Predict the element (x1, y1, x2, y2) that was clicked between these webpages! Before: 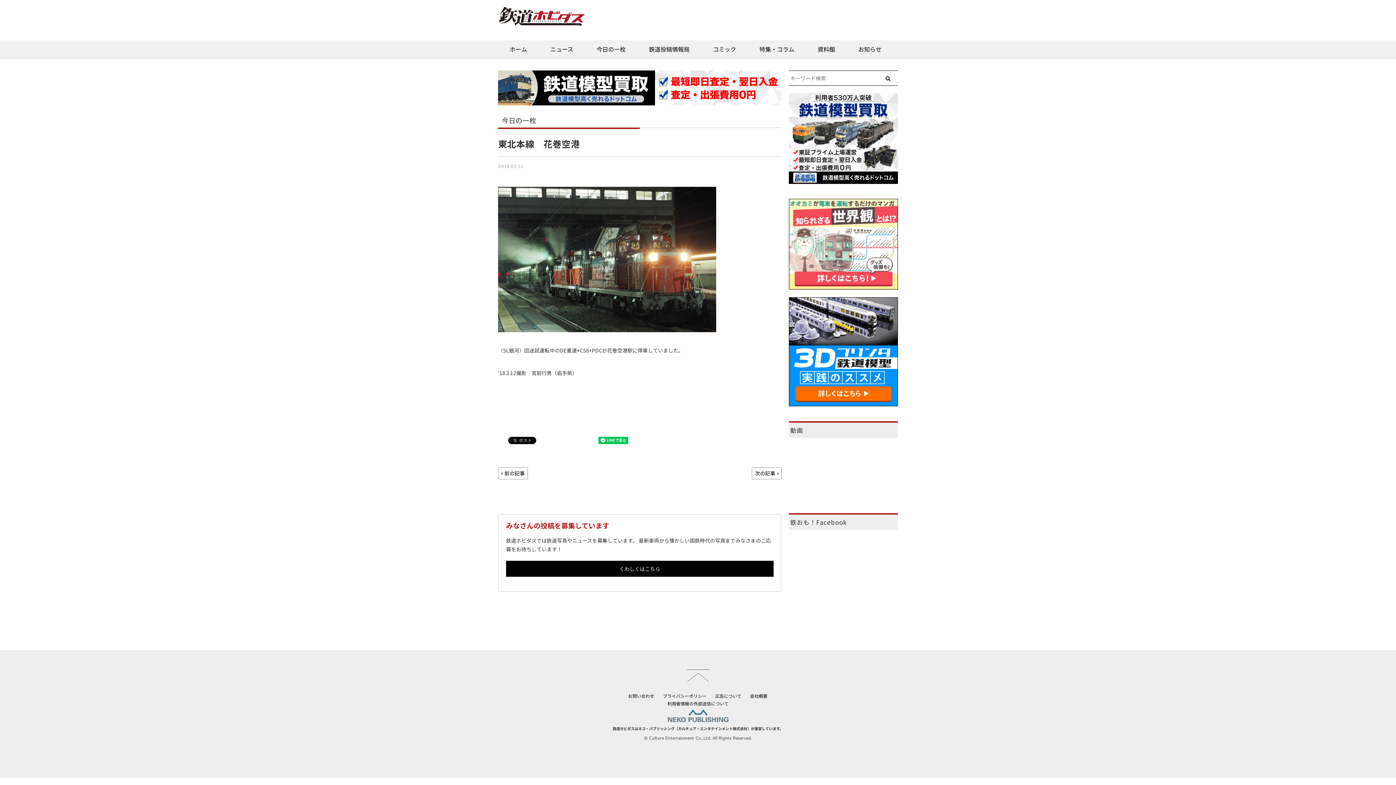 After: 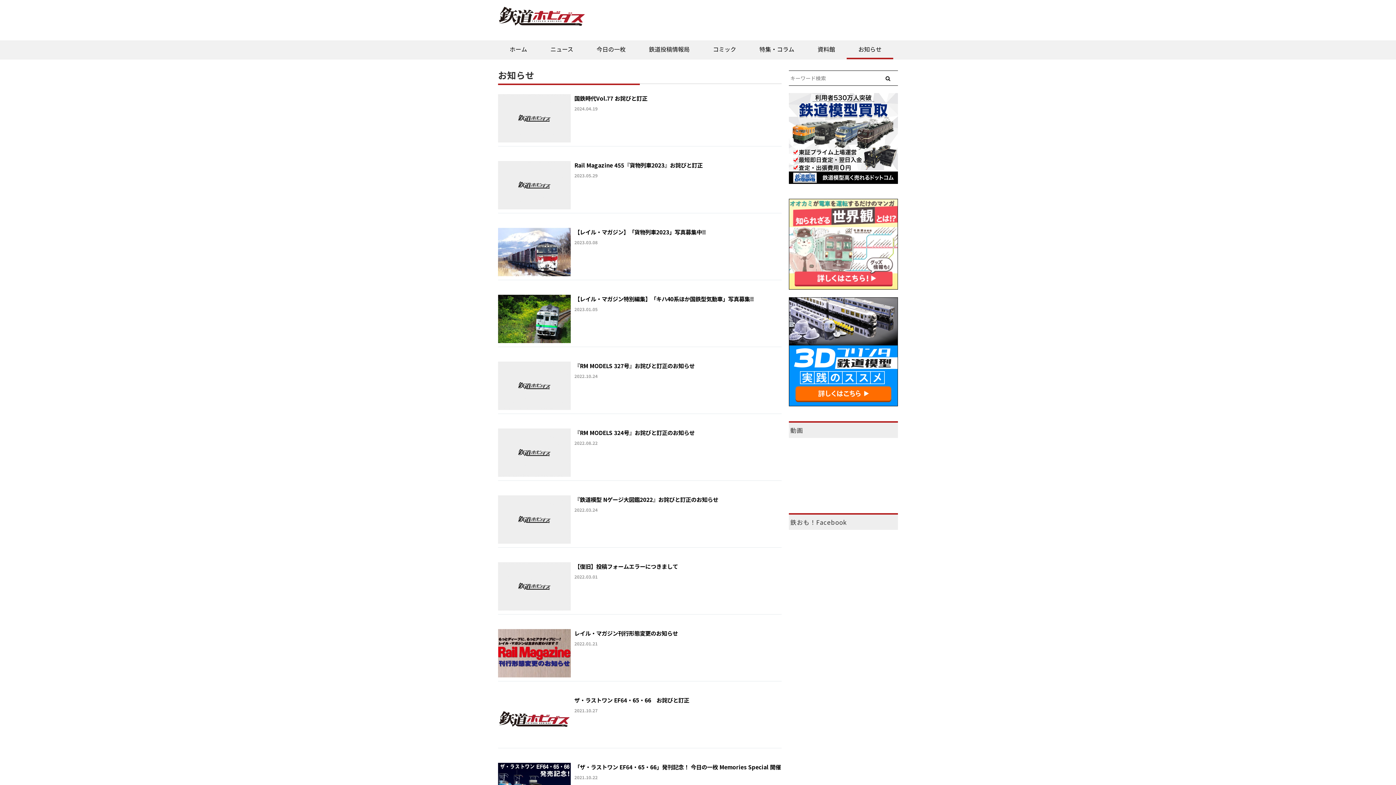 Action: label: お知らせ bbox: (846, 40, 893, 59)